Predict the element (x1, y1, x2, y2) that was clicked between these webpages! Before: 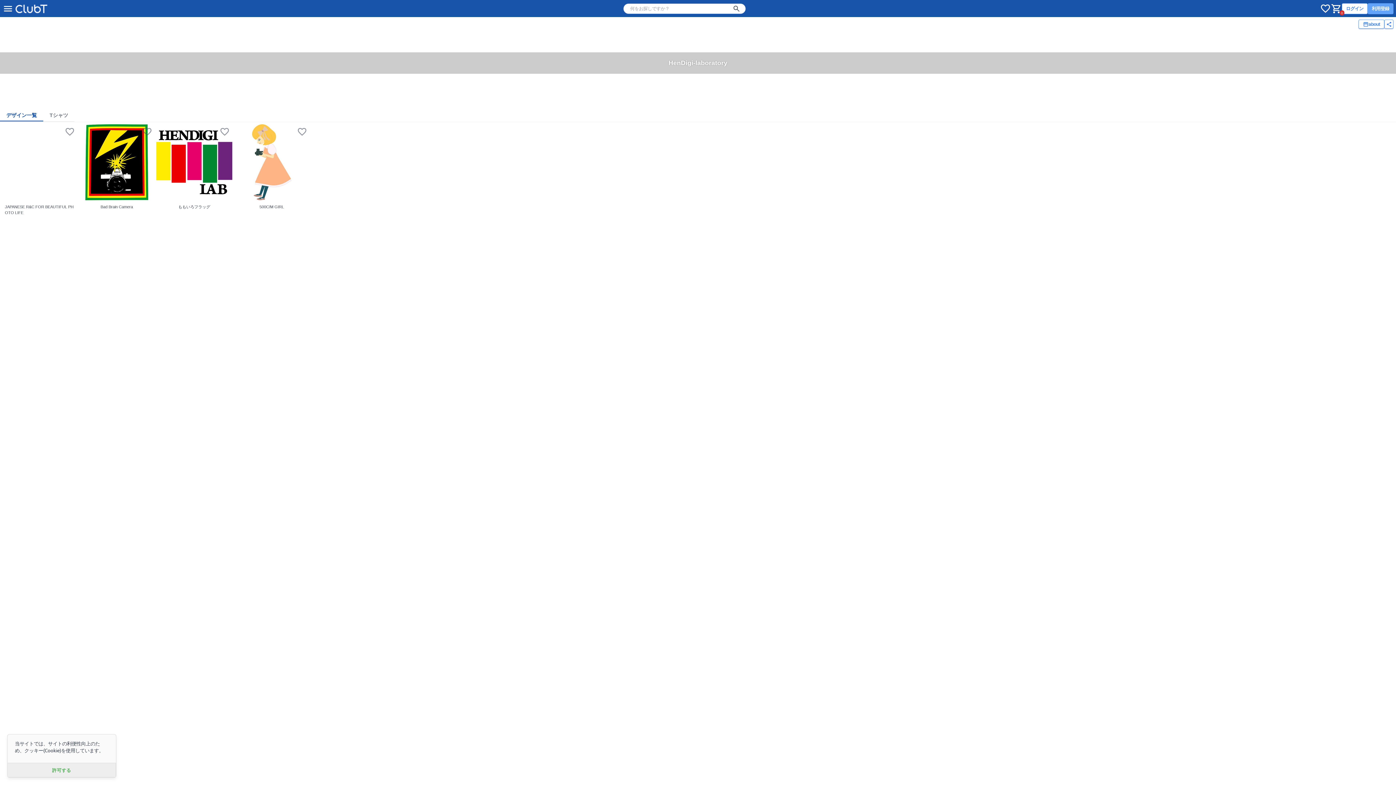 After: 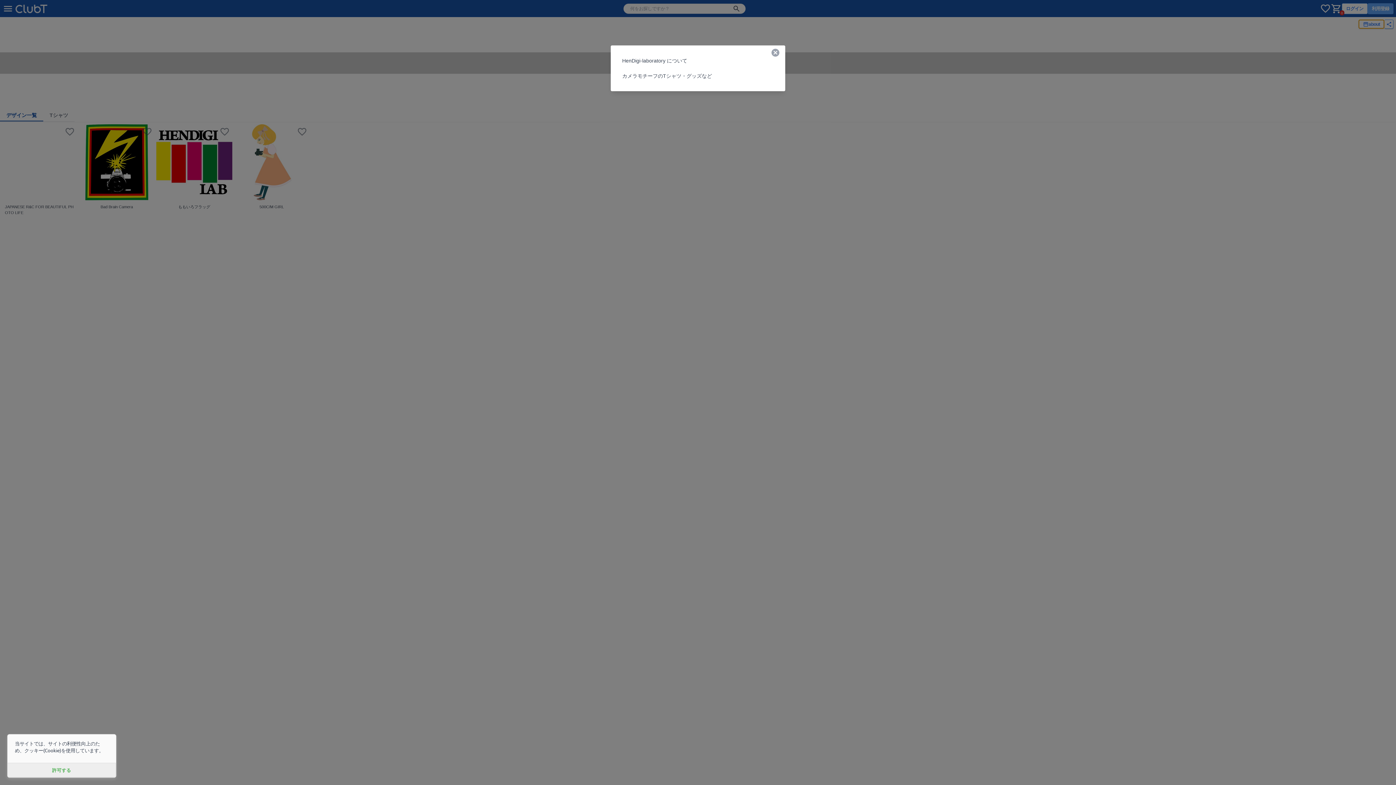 Action: label: about bbox: (1358, 19, 1384, 28)